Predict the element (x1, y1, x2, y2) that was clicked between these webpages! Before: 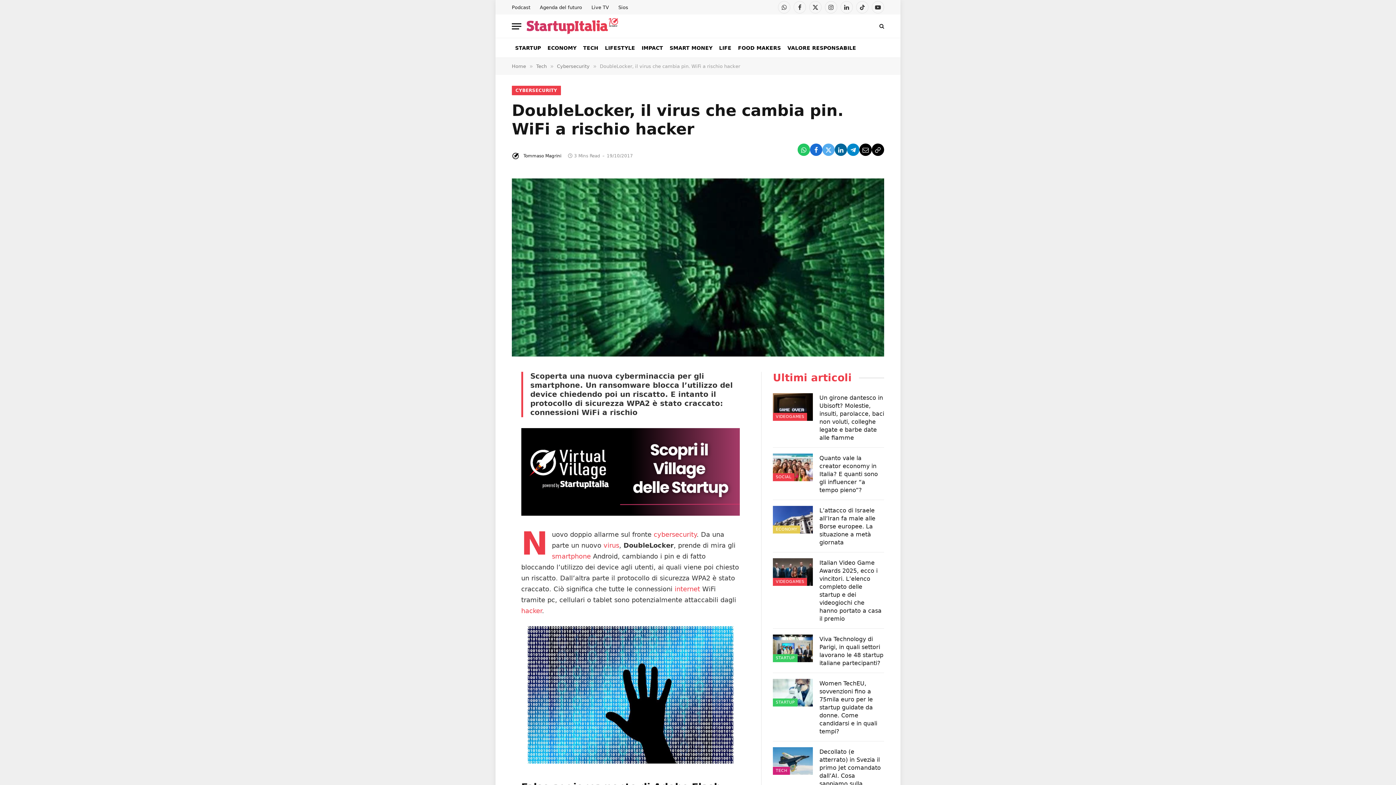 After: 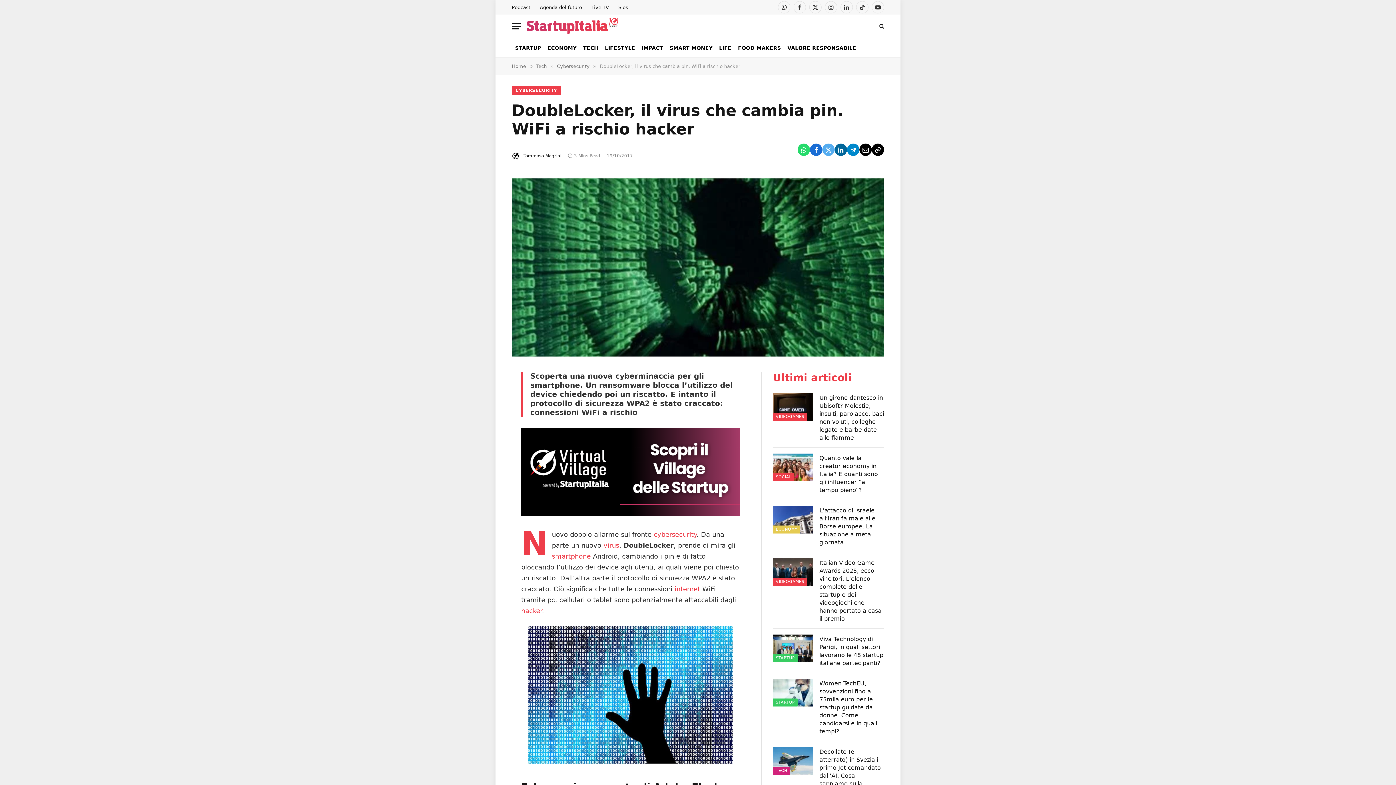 Action: bbox: (797, 143, 810, 156)